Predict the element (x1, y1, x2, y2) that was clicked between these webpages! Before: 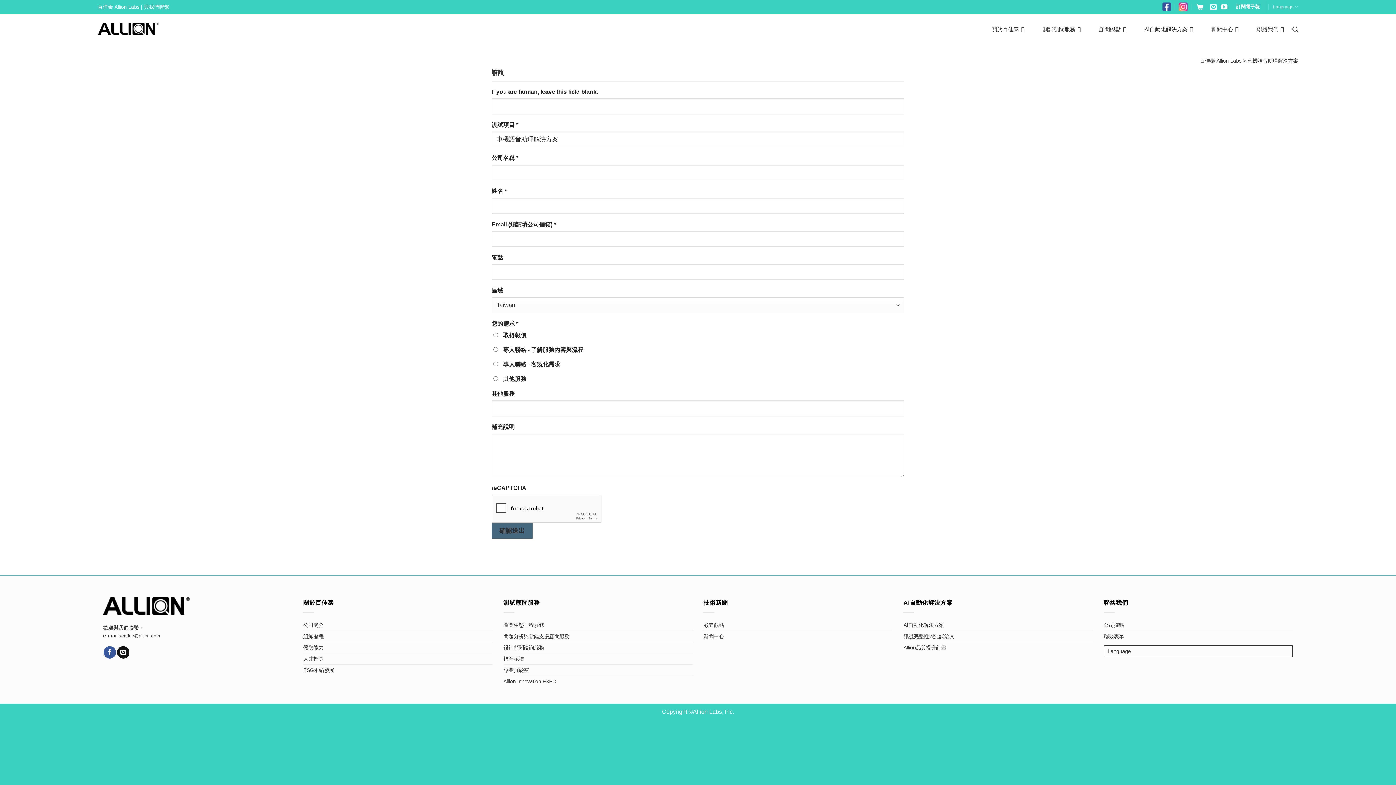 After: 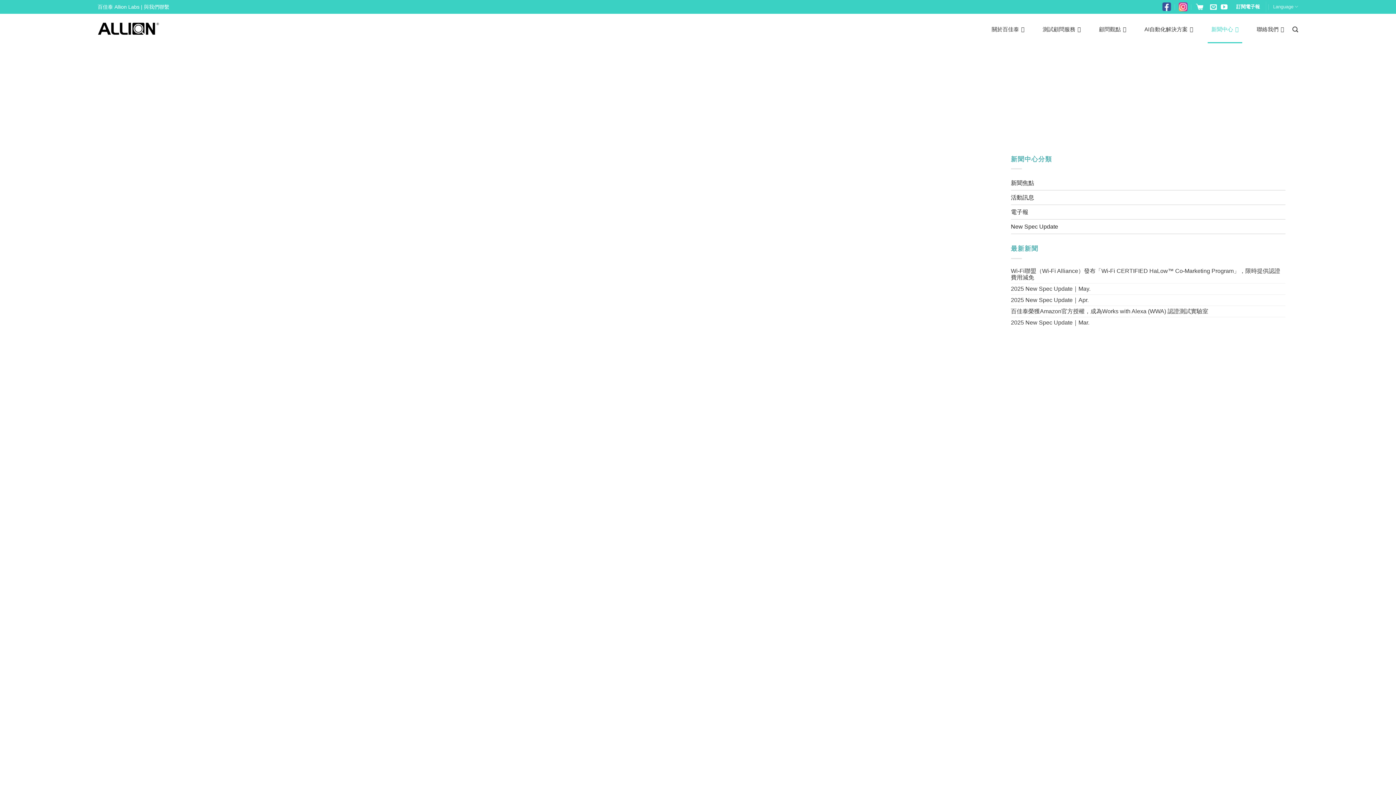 Action: label: 新聞中心 bbox: (1207, 15, 1242, 43)